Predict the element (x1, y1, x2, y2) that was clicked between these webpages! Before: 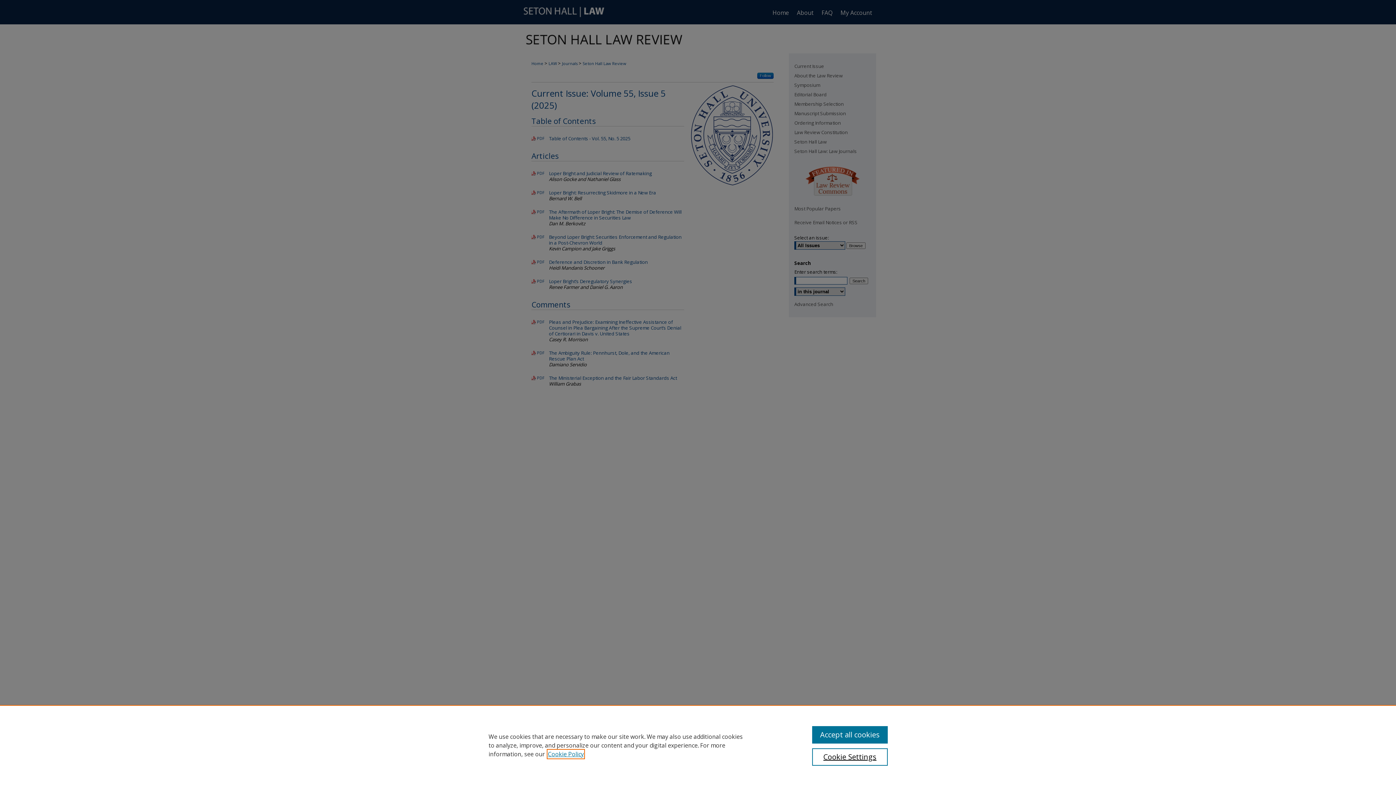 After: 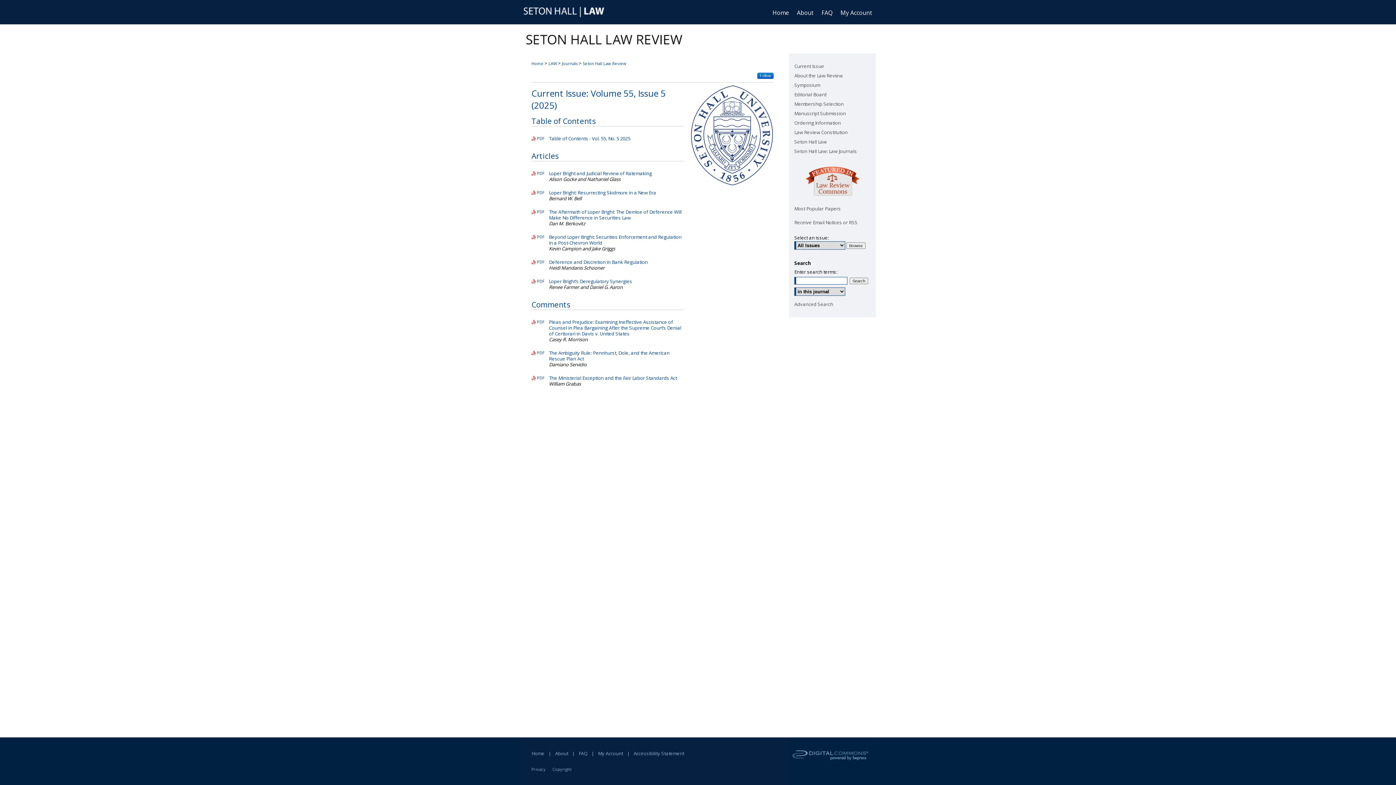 Action: bbox: (812, 726, 887, 744) label: Accept all cookies